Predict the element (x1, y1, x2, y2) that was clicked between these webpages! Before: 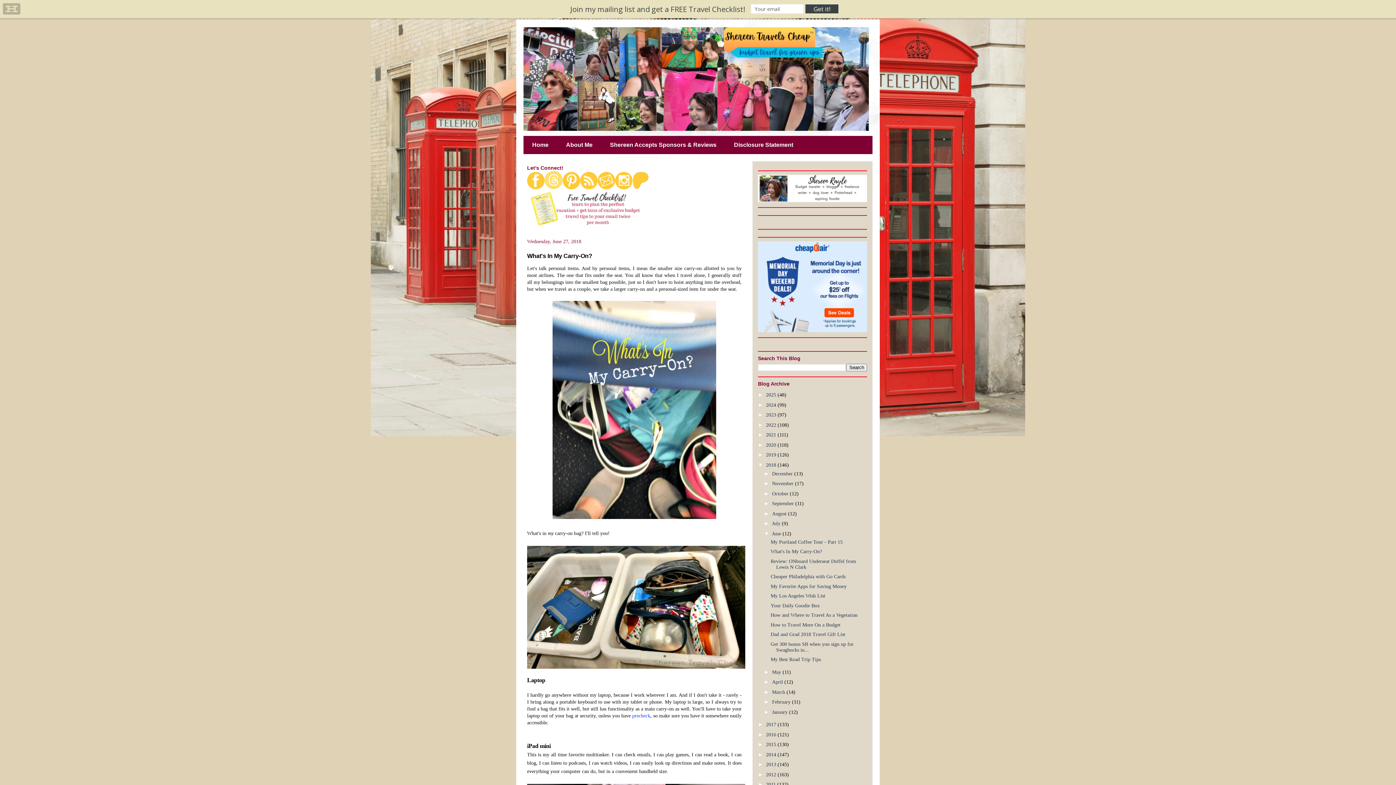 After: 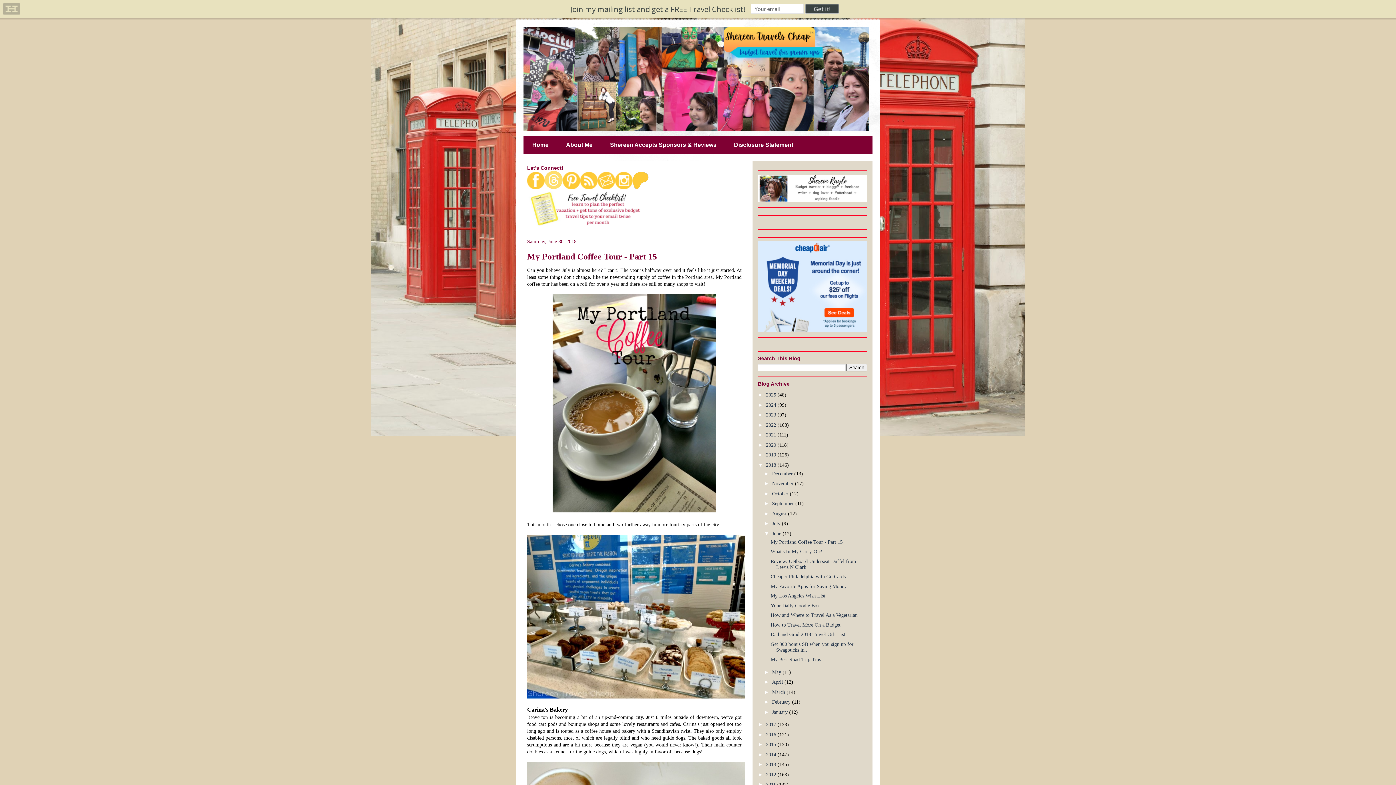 Action: label: June  bbox: (772, 531, 782, 536)